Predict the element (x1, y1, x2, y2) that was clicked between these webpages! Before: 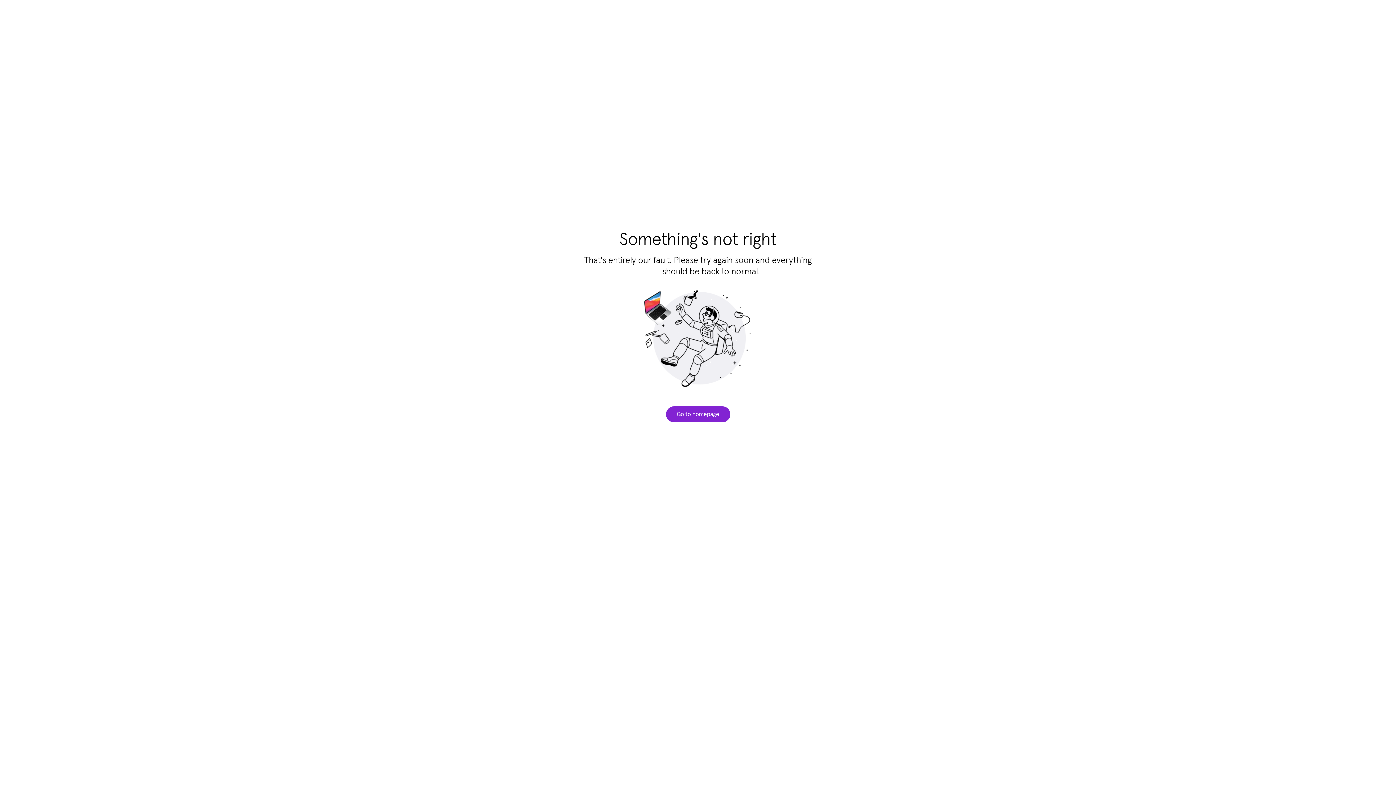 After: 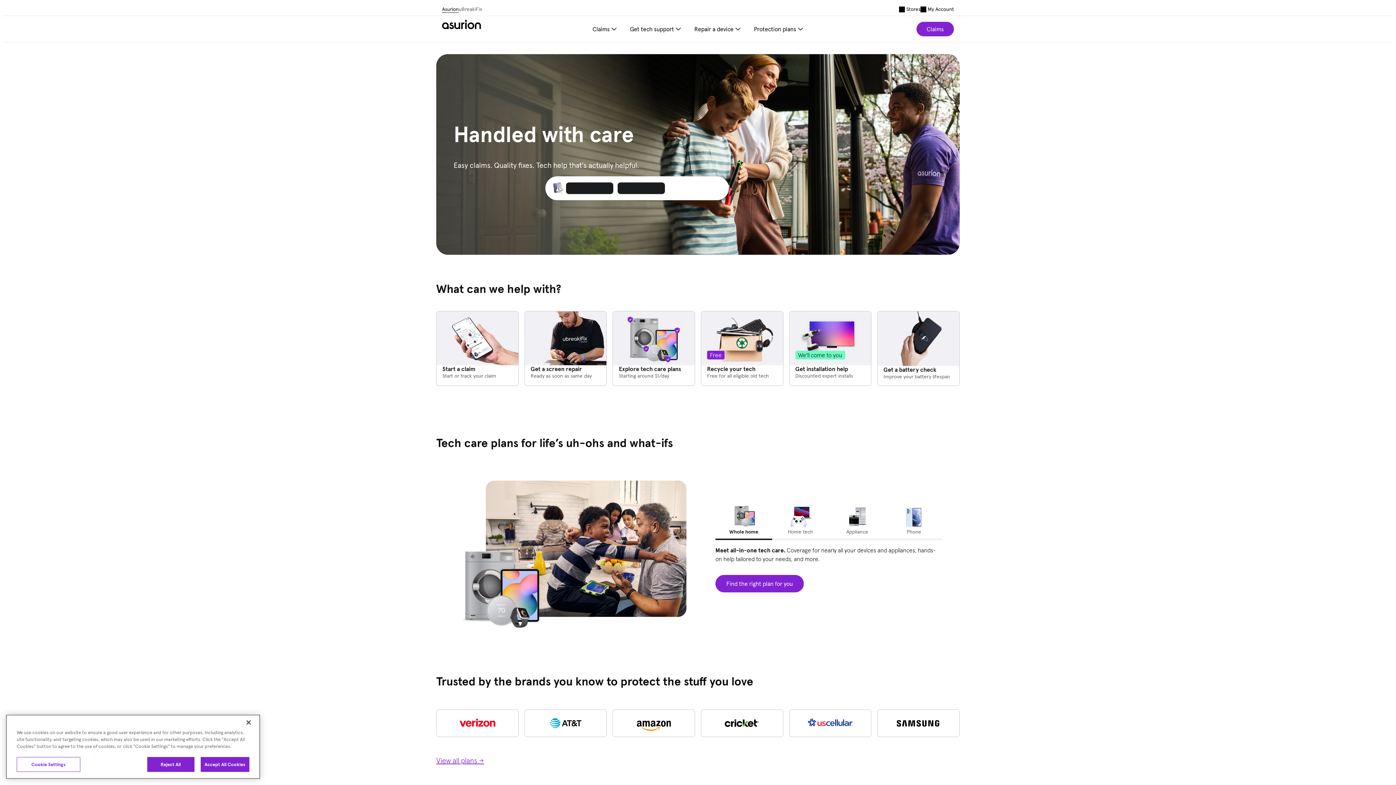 Action: label: Go to homepage bbox: (666, 406, 730, 422)